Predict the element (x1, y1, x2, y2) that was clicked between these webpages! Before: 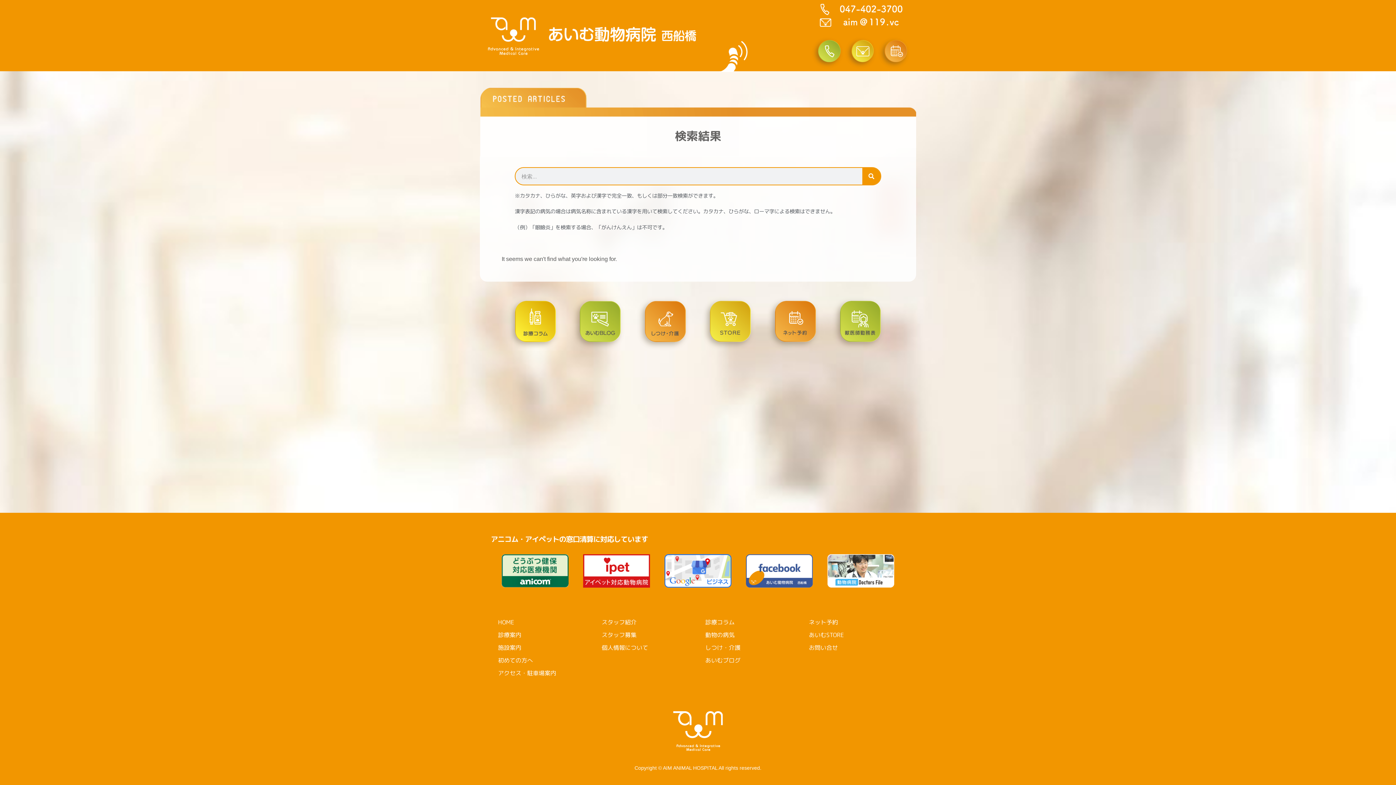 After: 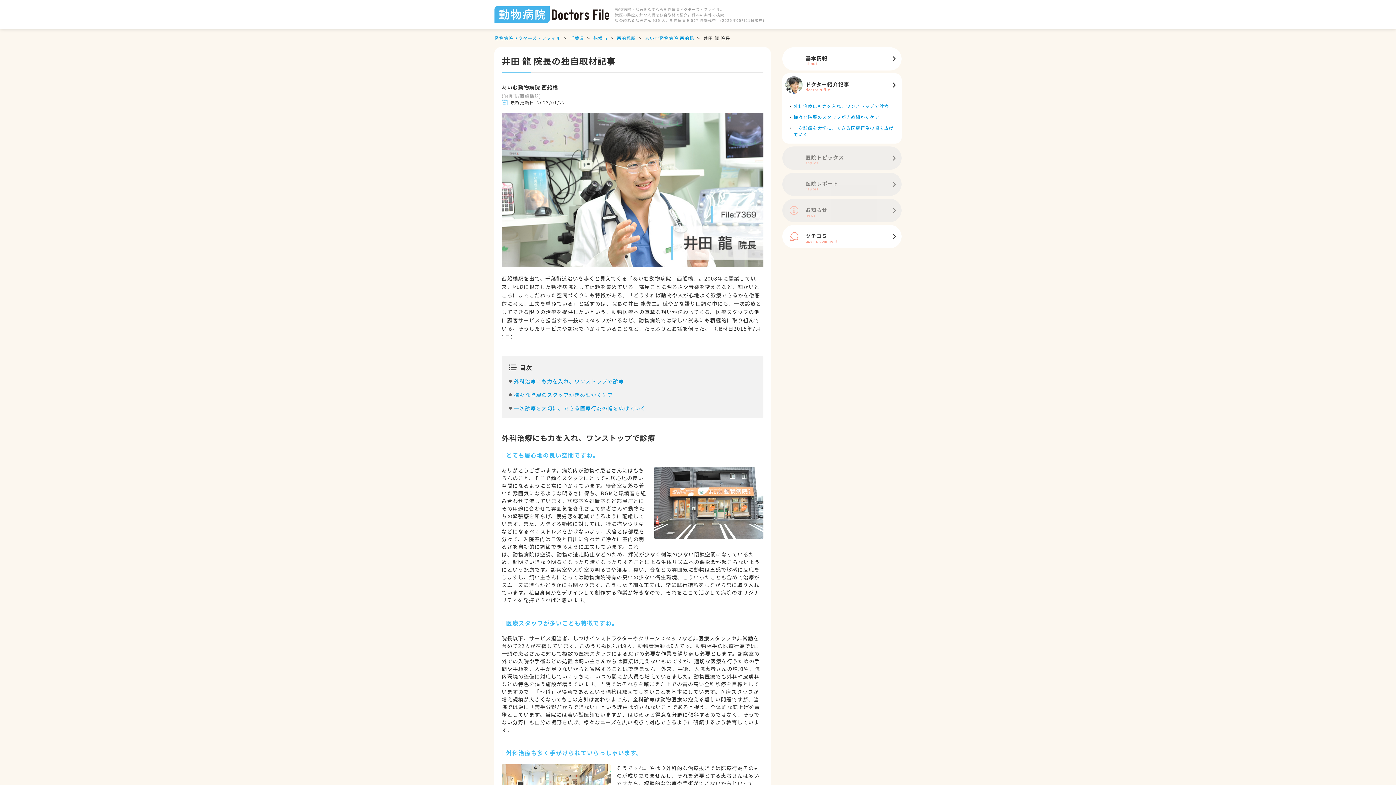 Action: bbox: (827, 554, 894, 587)